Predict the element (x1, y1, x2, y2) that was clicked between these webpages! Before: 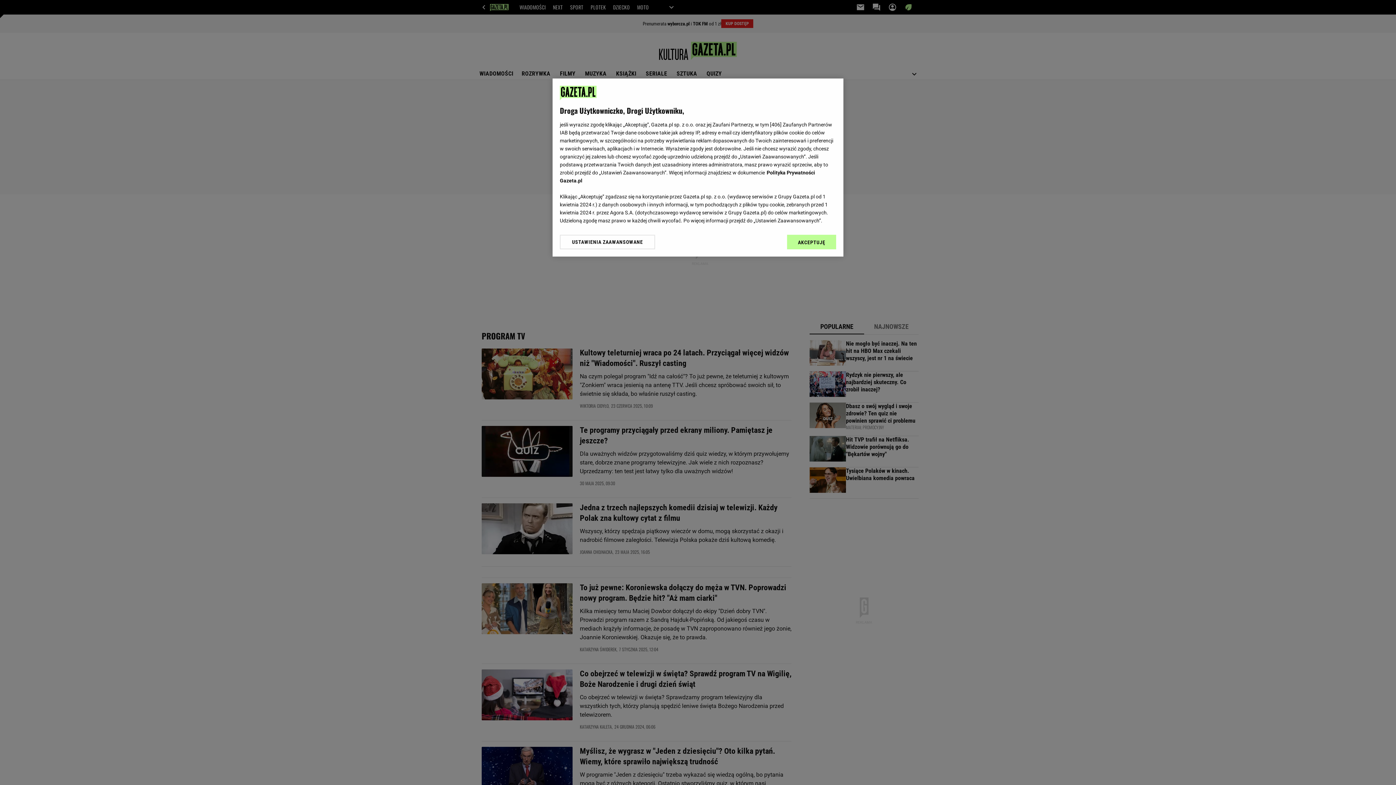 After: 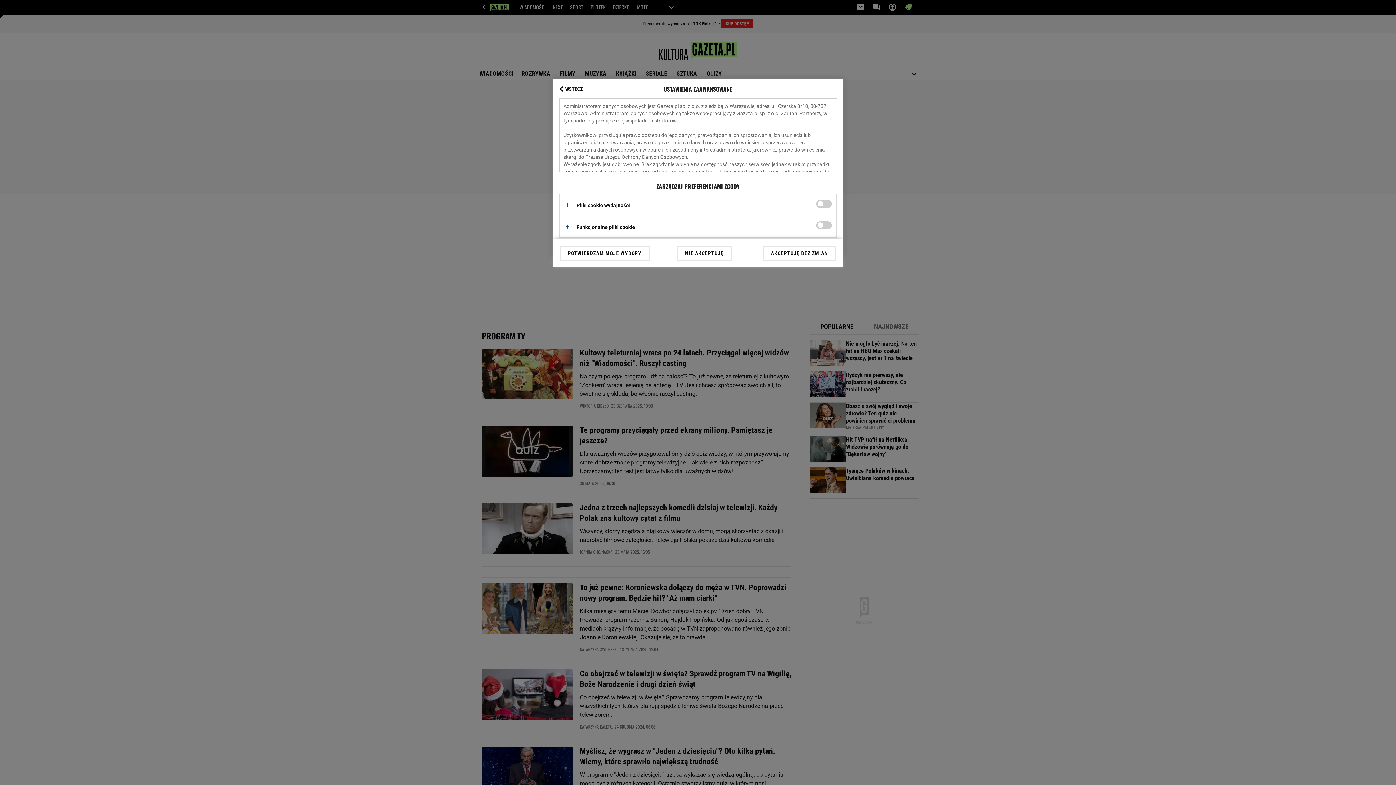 Action: bbox: (560, 234, 655, 249) label: USTAWIENIA ZAAWANSOWANE